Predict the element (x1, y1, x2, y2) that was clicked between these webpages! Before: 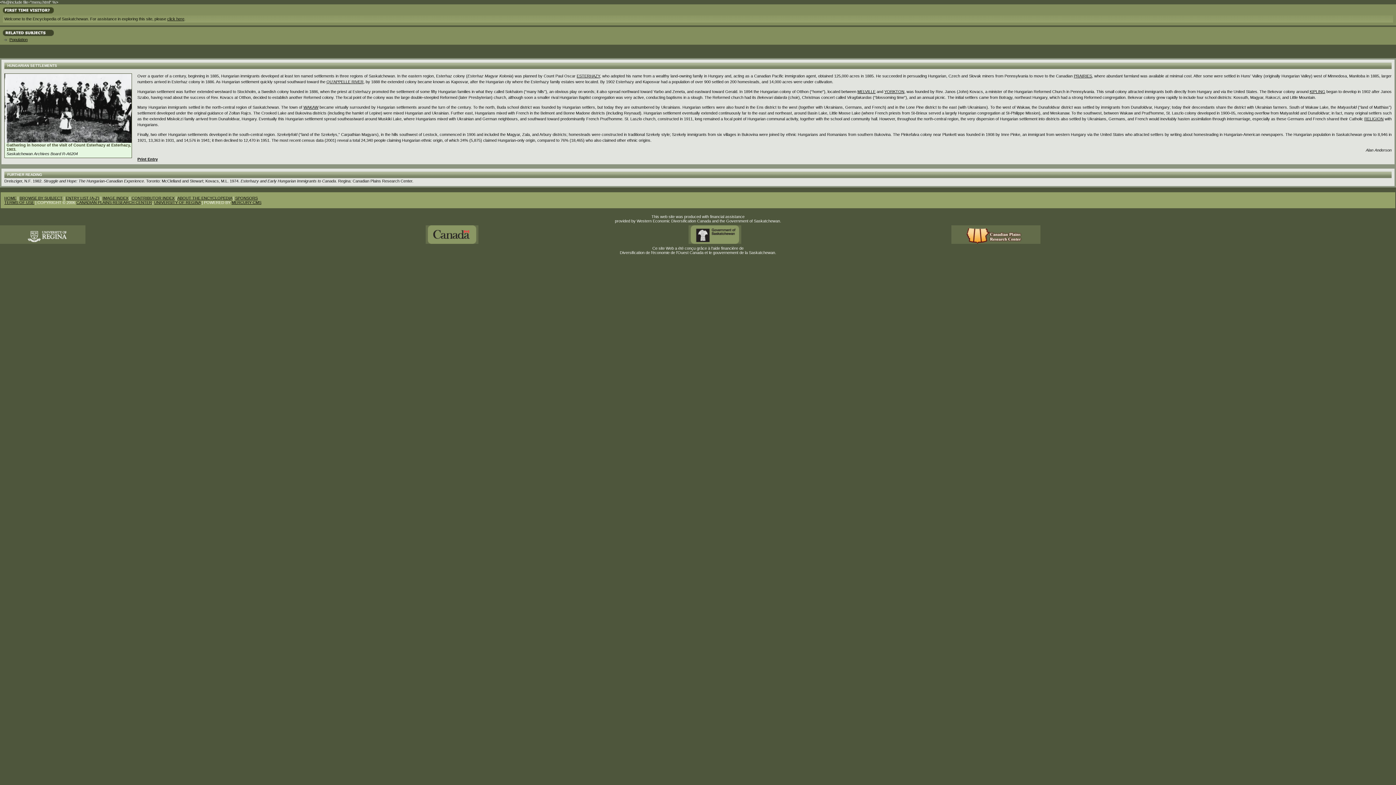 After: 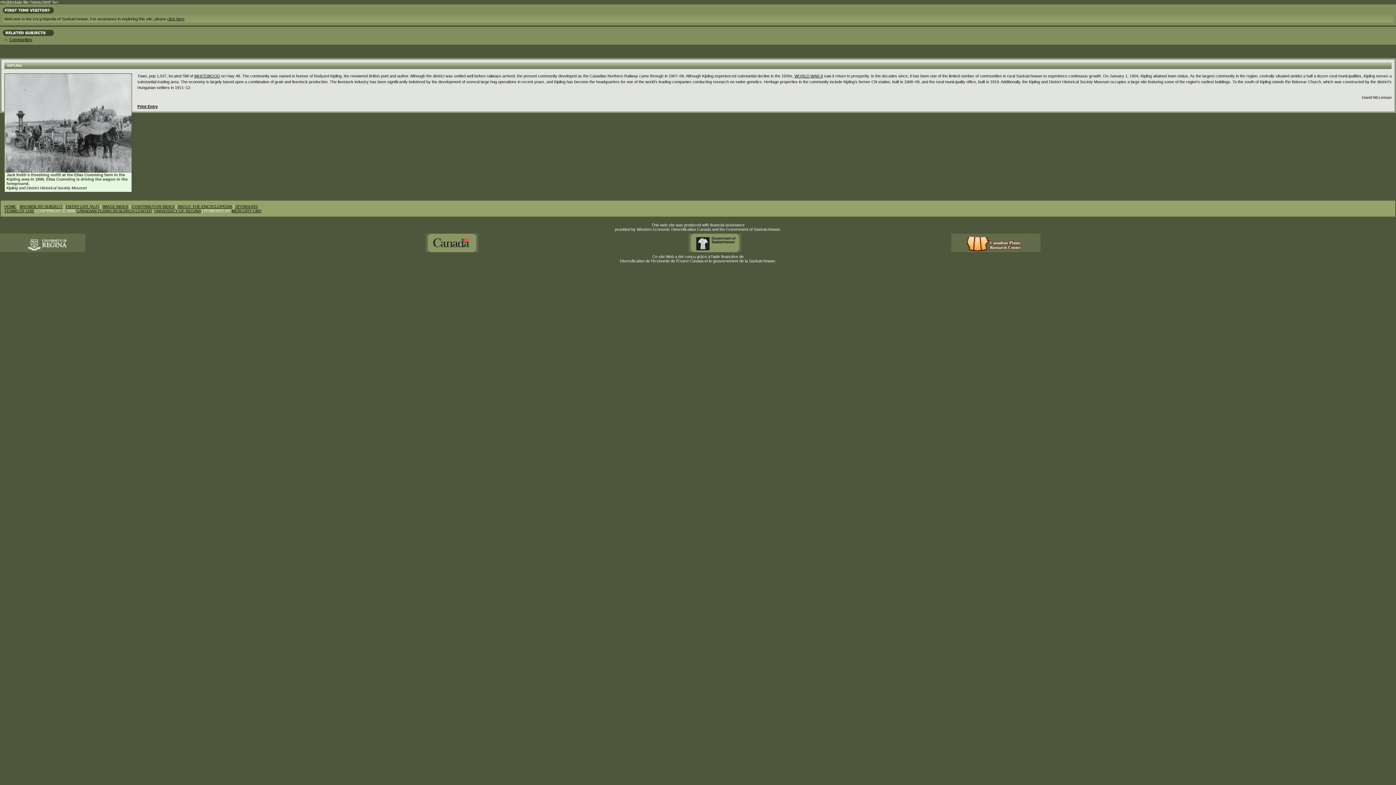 Action: label: KIPLING bbox: (1310, 89, 1325, 93)